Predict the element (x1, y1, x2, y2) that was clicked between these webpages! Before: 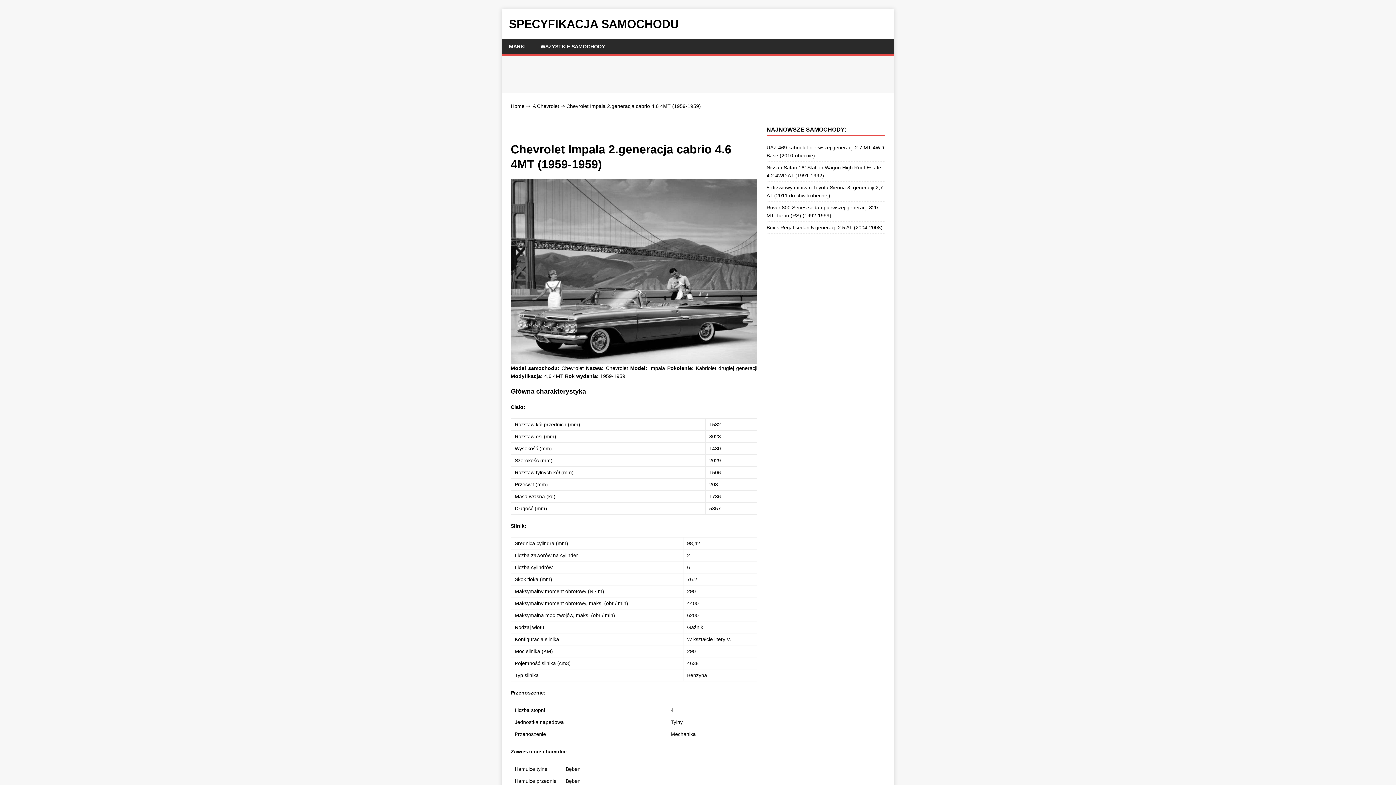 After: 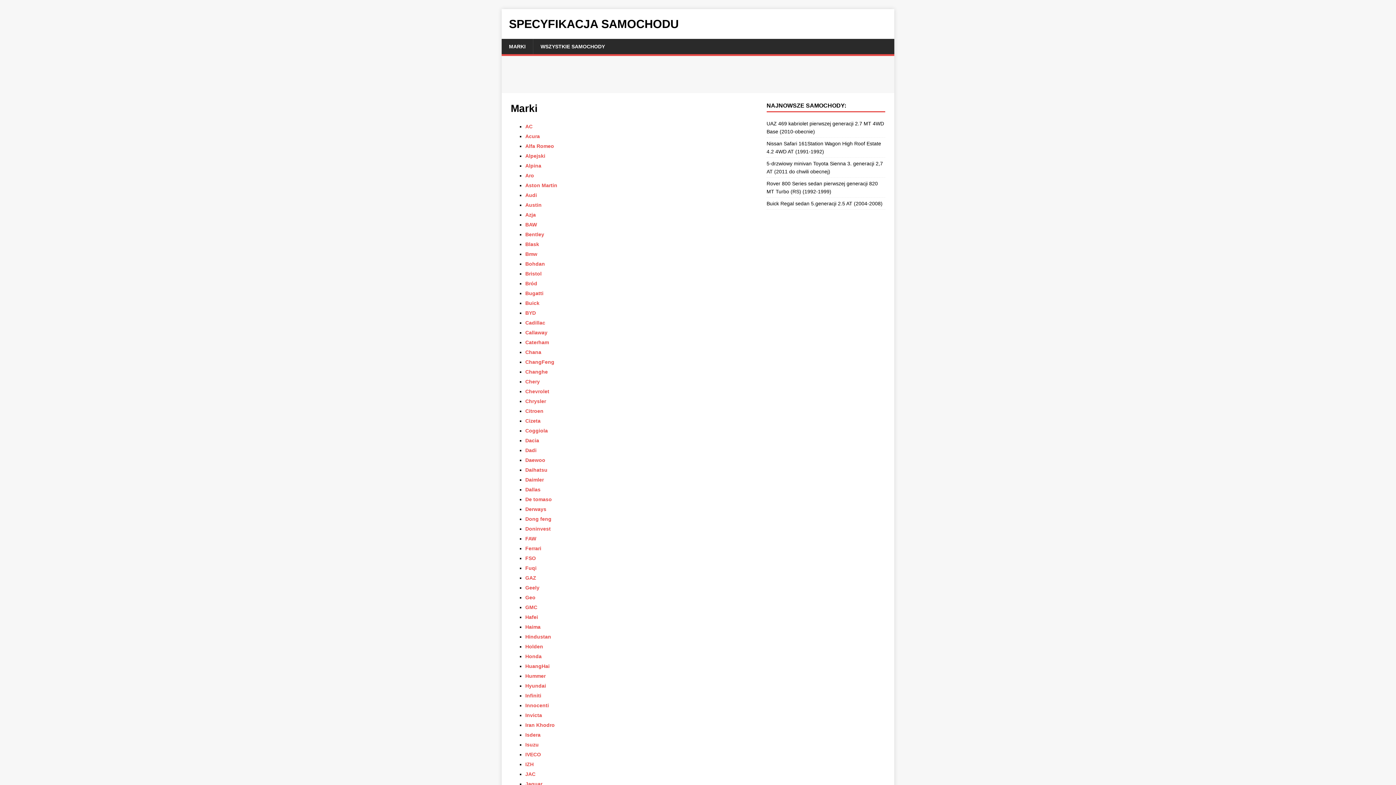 Action: bbox: (501, 38, 533, 54) label: MARKI